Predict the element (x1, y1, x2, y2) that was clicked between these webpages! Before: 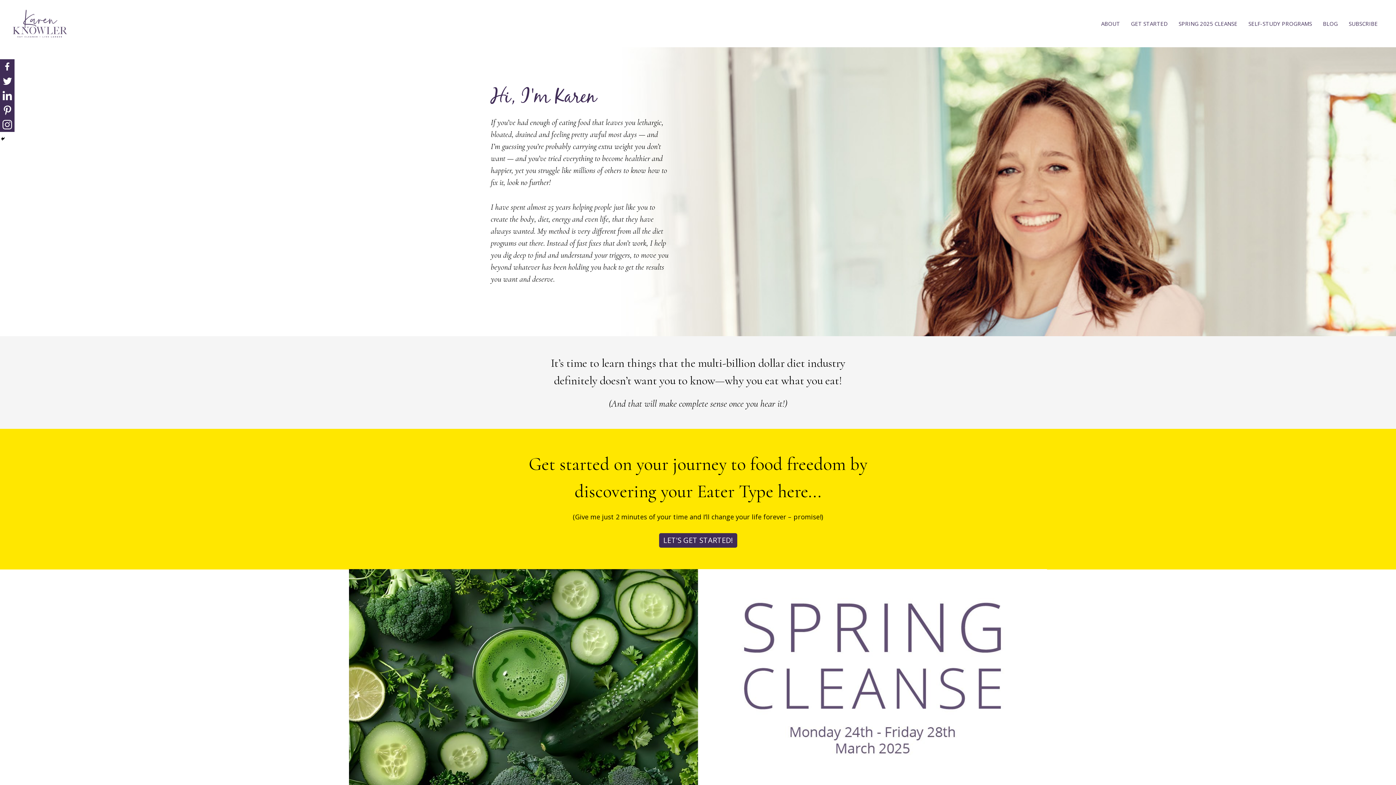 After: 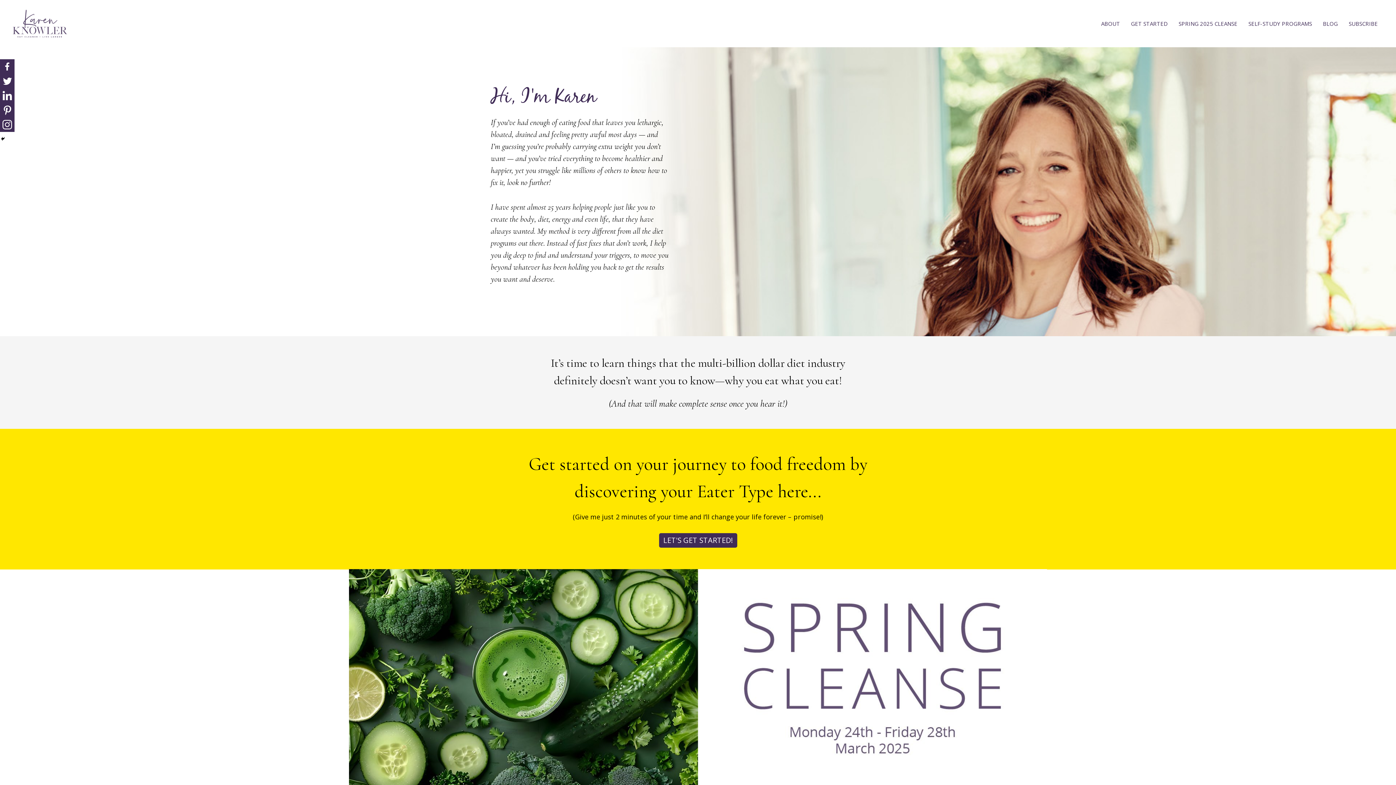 Action: bbox: (12, 19, 67, 26)